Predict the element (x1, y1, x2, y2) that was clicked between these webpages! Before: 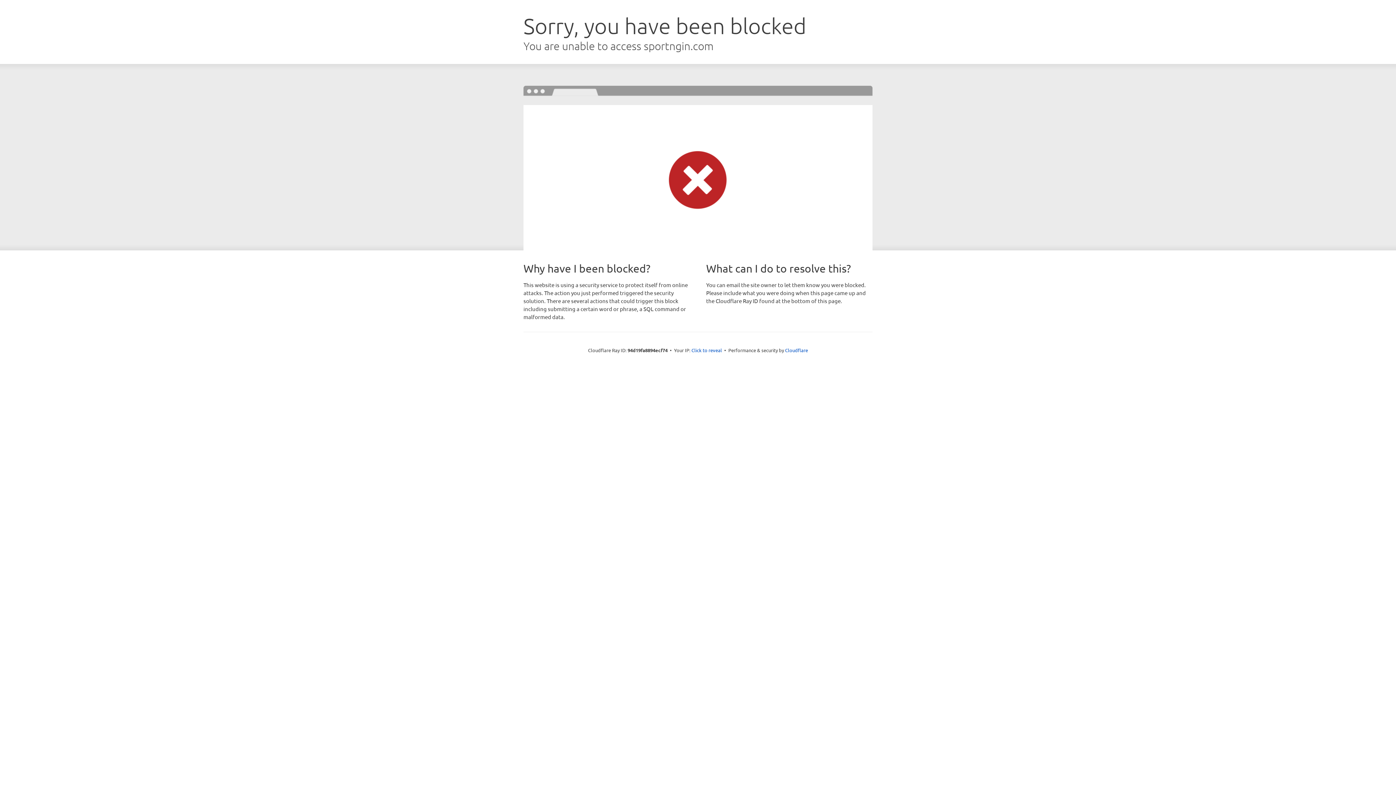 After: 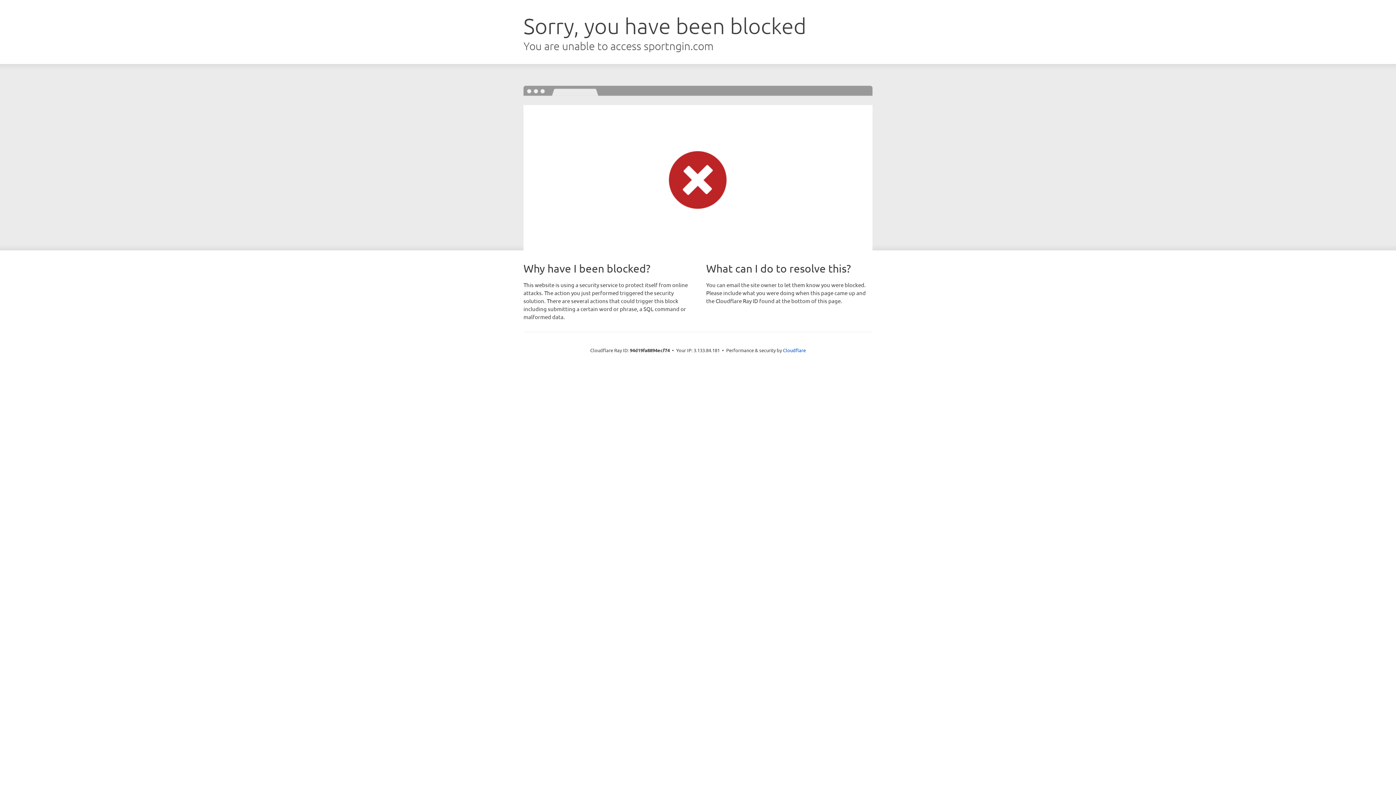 Action: label: Click to reveal bbox: (691, 346, 722, 353)